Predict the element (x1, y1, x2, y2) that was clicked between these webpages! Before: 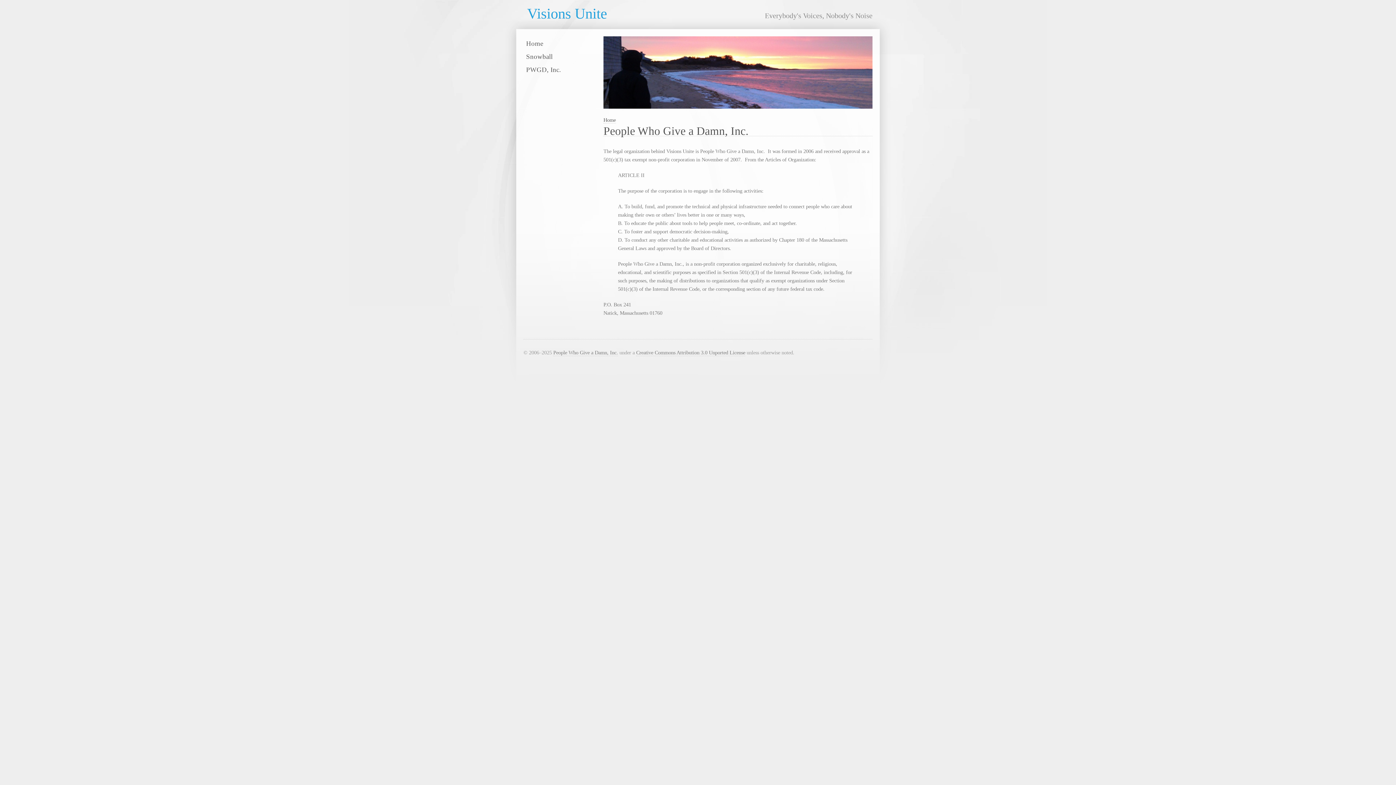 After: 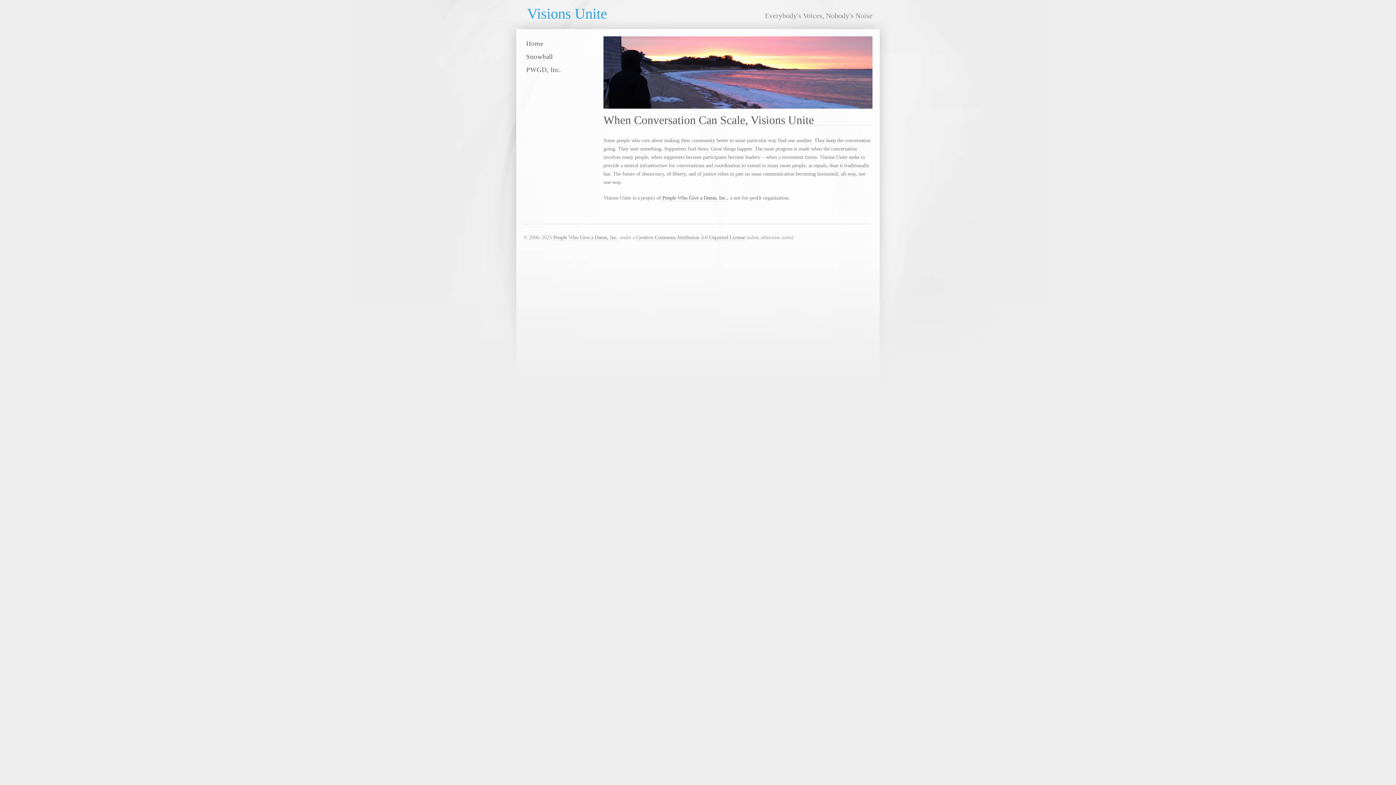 Action: bbox: (526, 37, 593, 49) label: Home